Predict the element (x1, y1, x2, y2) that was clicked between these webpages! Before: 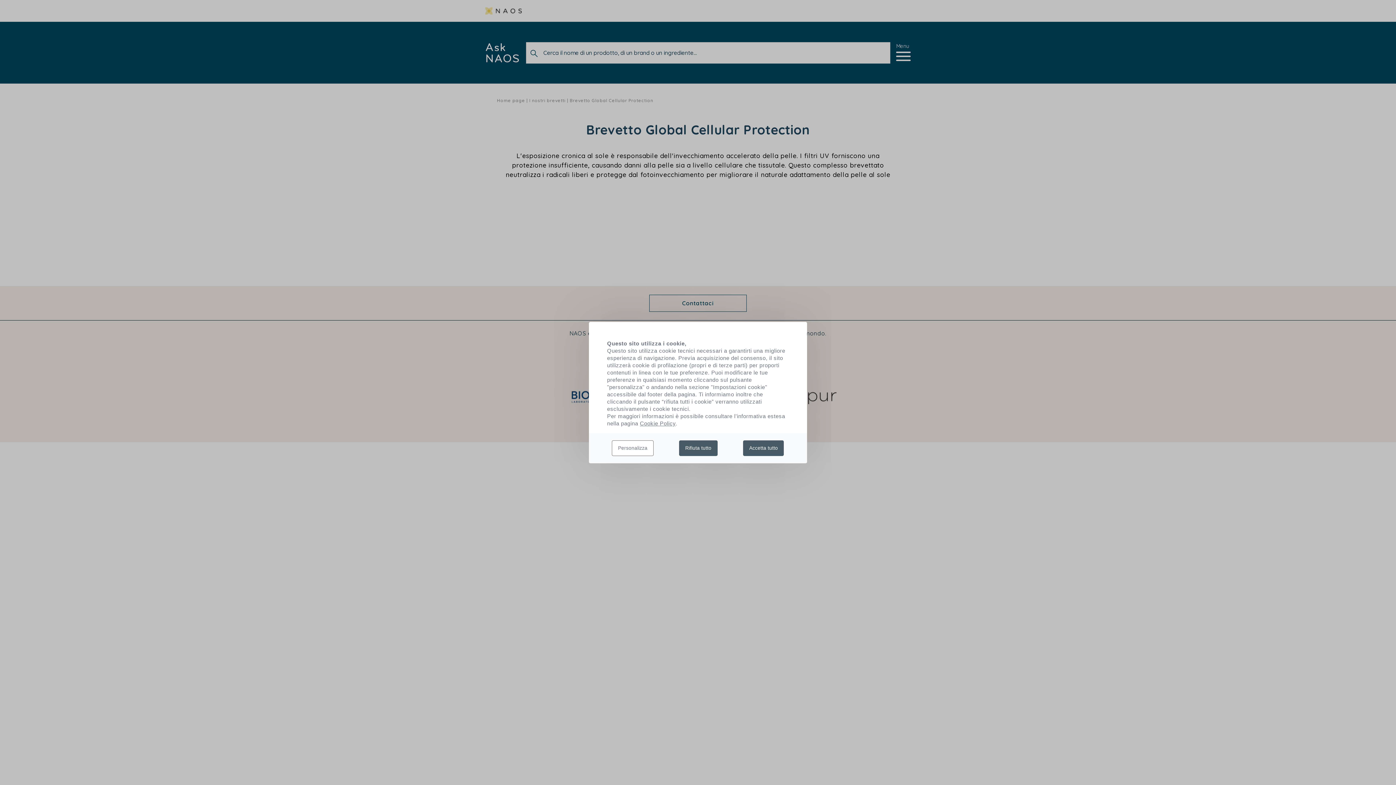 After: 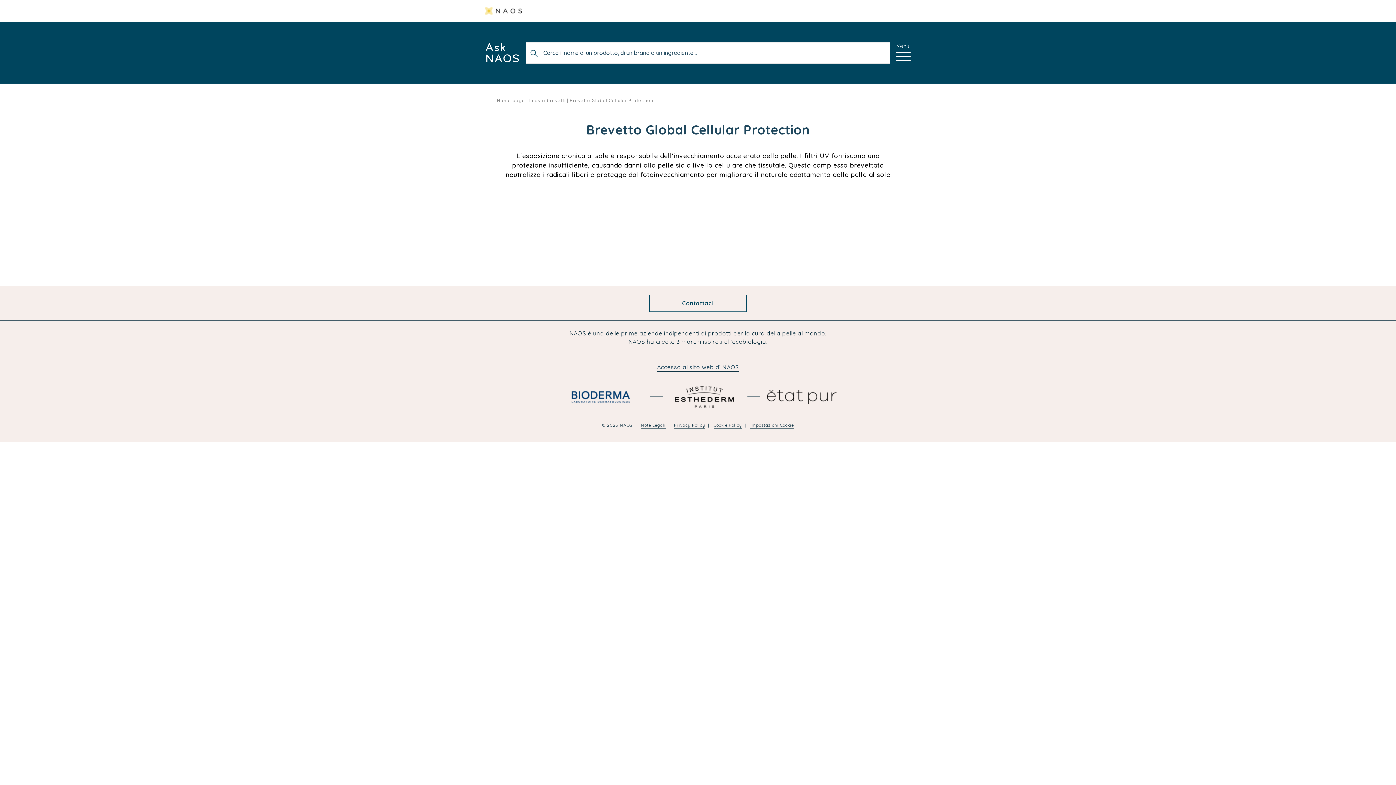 Action: bbox: (743, 440, 784, 456) label: Accetta tutto